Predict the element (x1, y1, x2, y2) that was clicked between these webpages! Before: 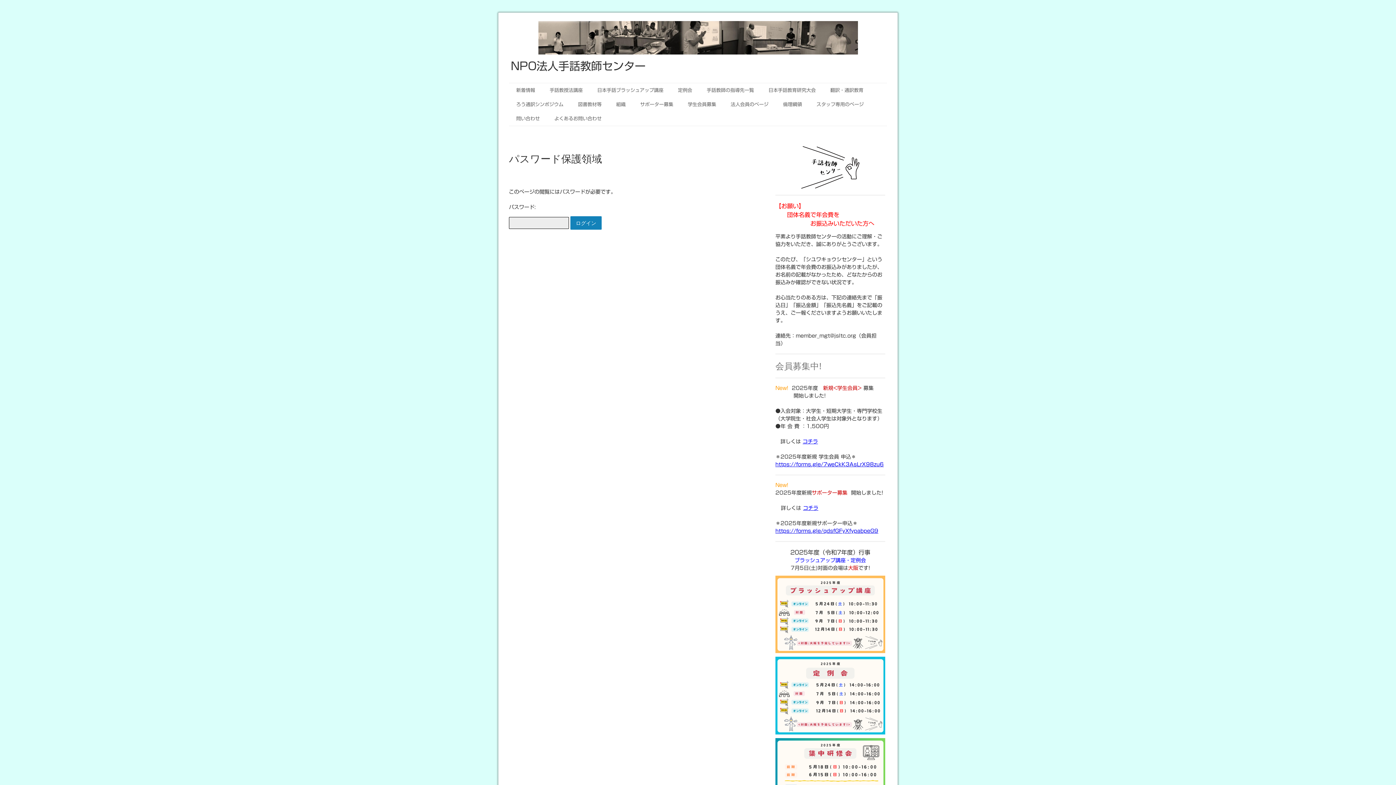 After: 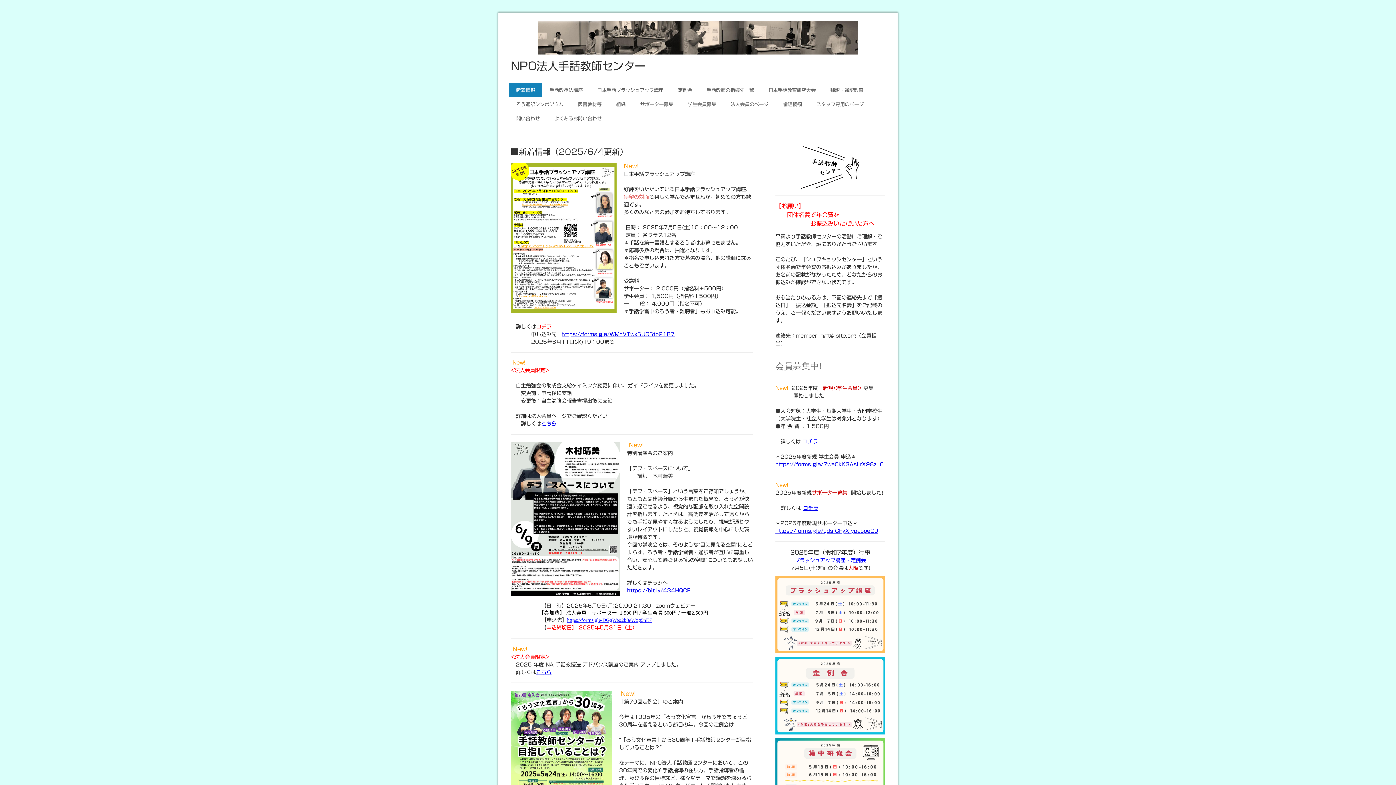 Action: label: NPO法人手話教師センター bbox: (510, 58, 885, 74)